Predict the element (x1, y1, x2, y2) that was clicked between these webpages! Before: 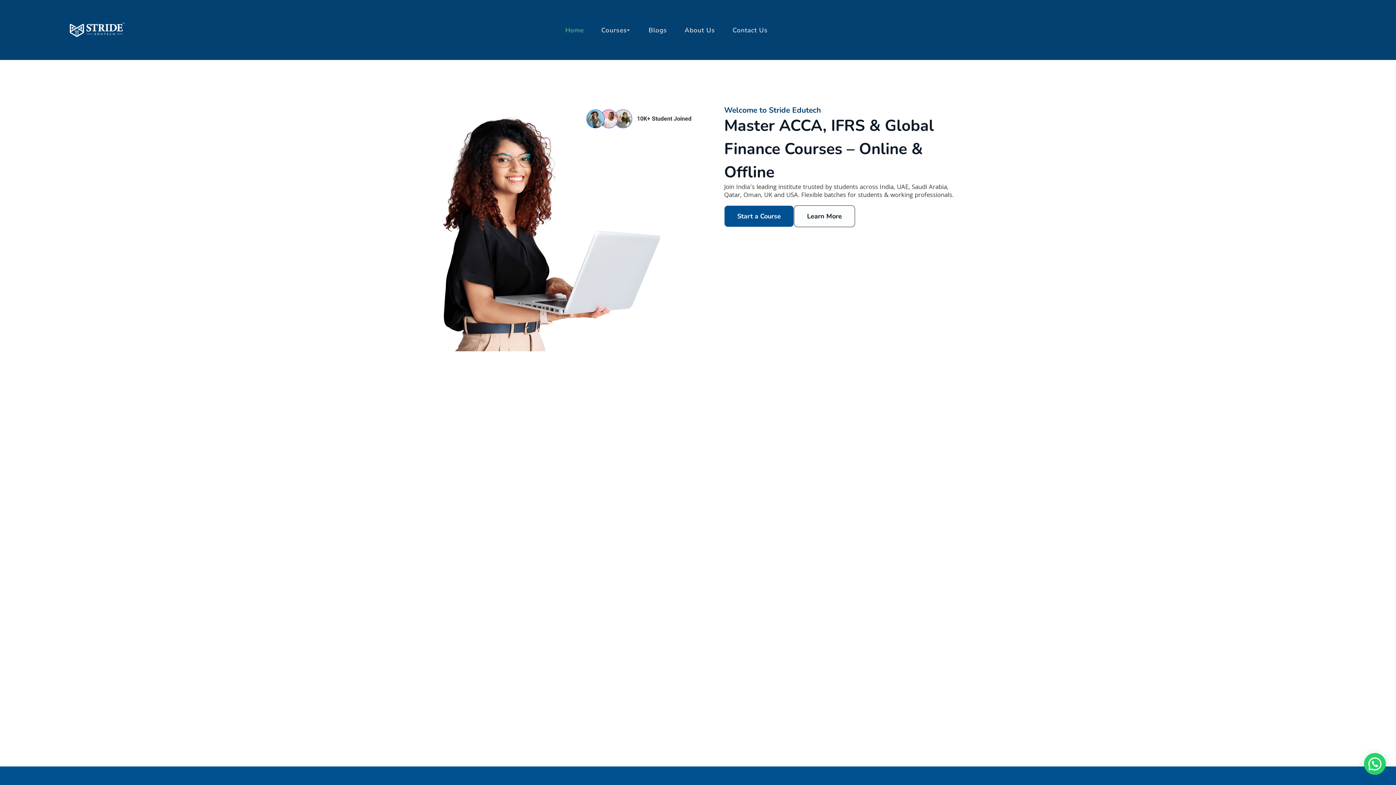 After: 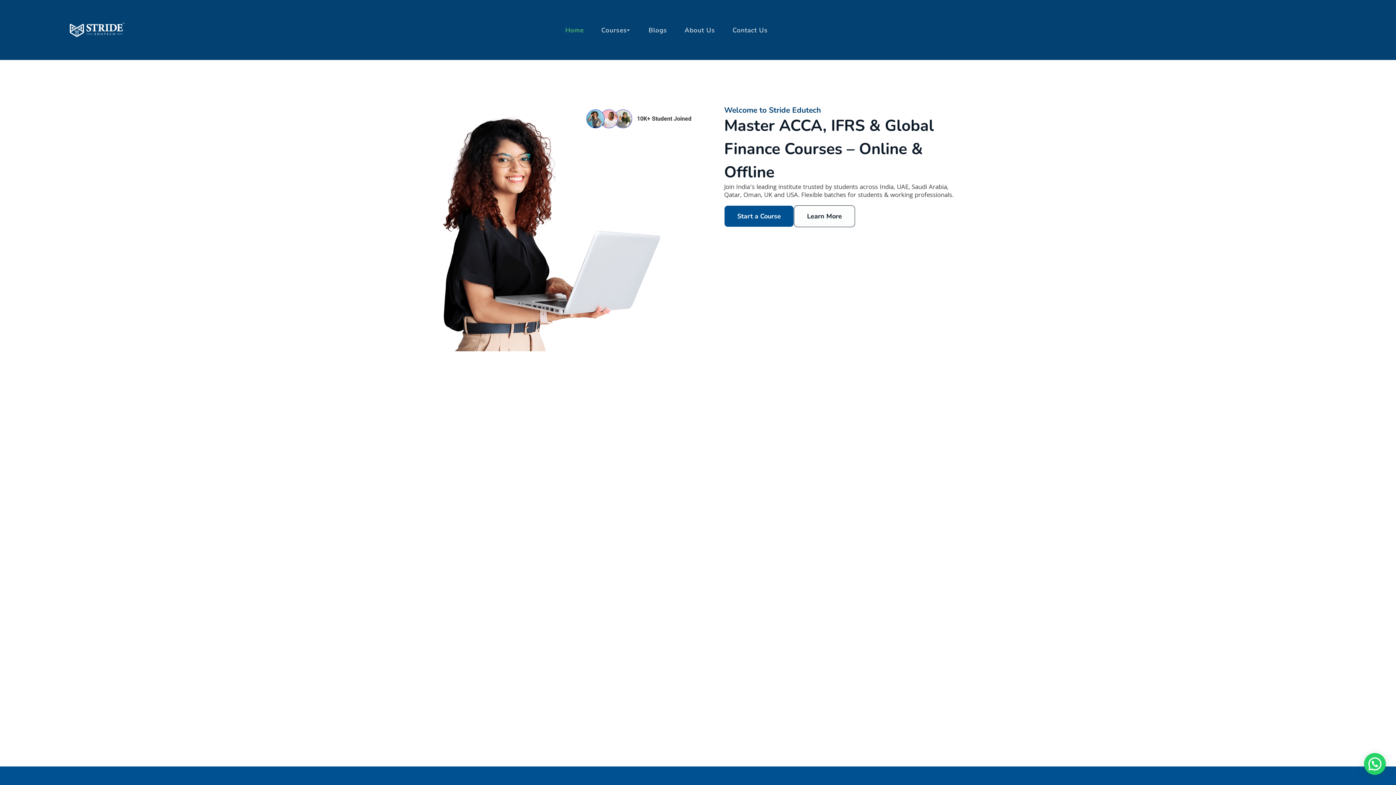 Action: bbox: (69, 22, 258, 37)